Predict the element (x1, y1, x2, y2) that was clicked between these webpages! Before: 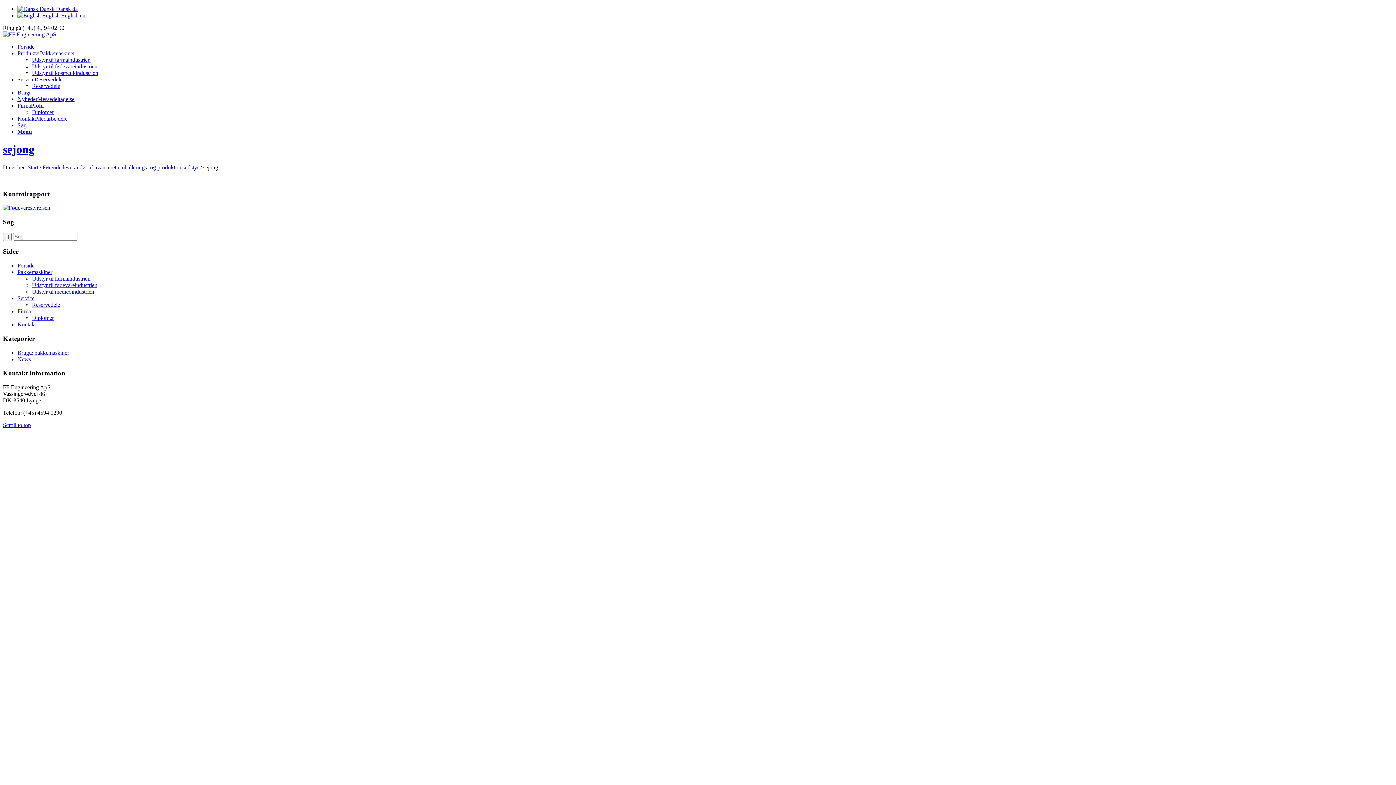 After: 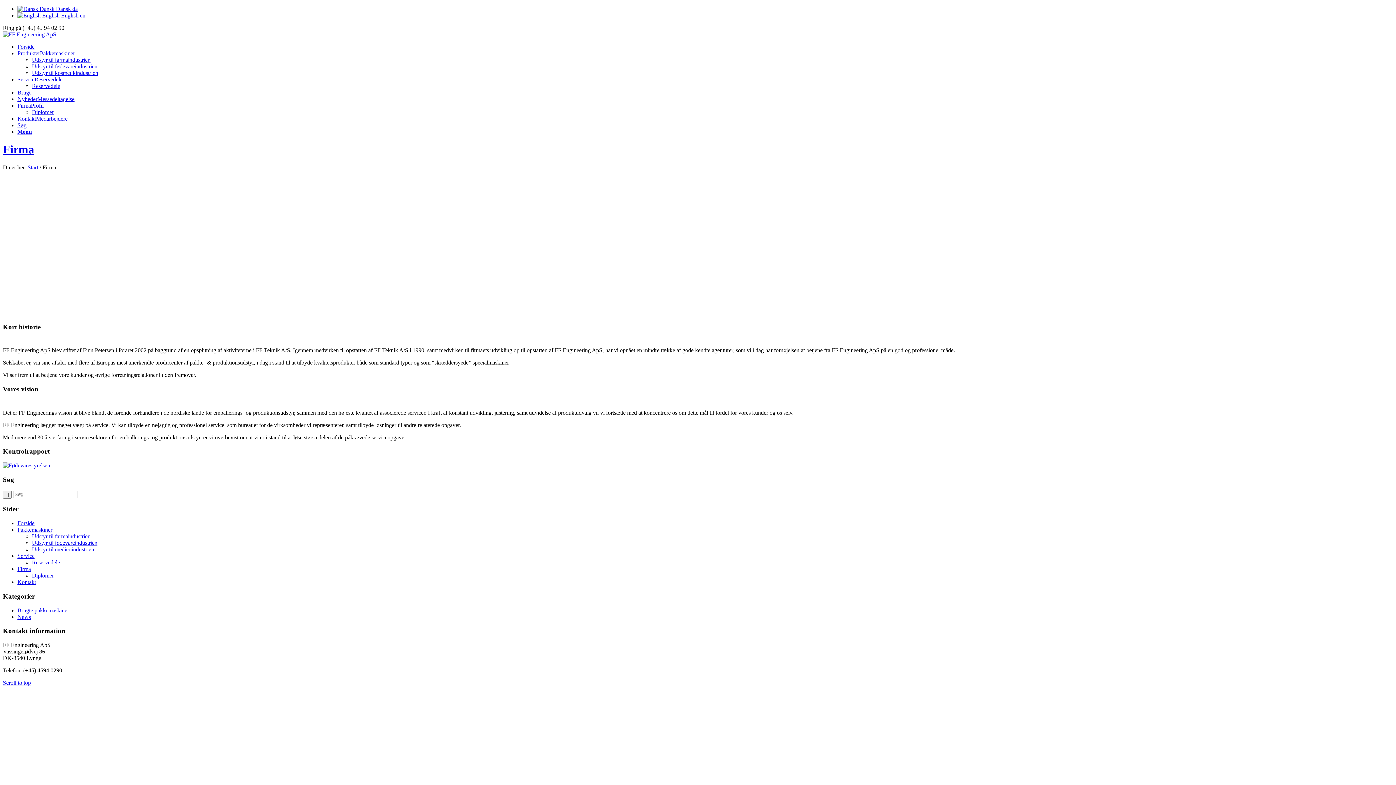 Action: bbox: (17, 308, 30, 314) label: Firma